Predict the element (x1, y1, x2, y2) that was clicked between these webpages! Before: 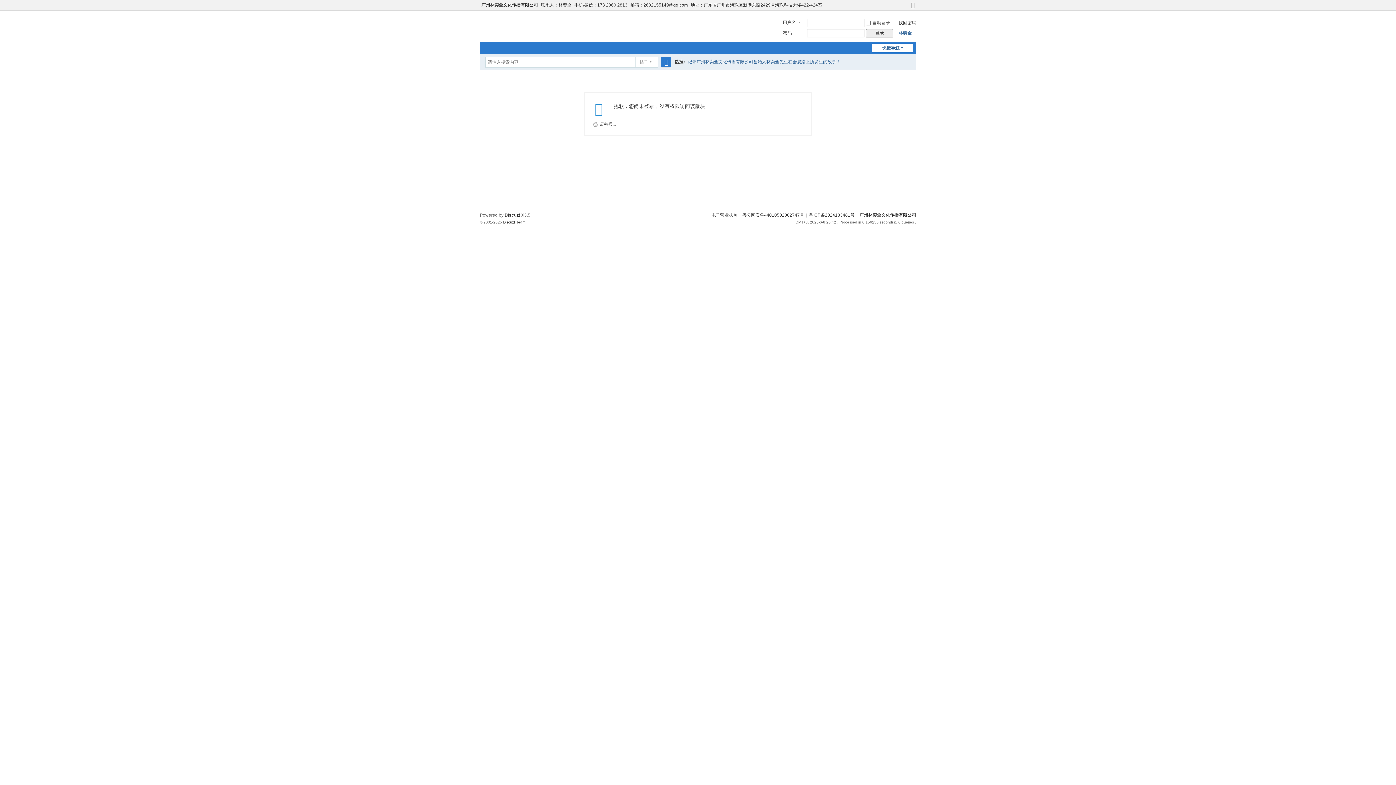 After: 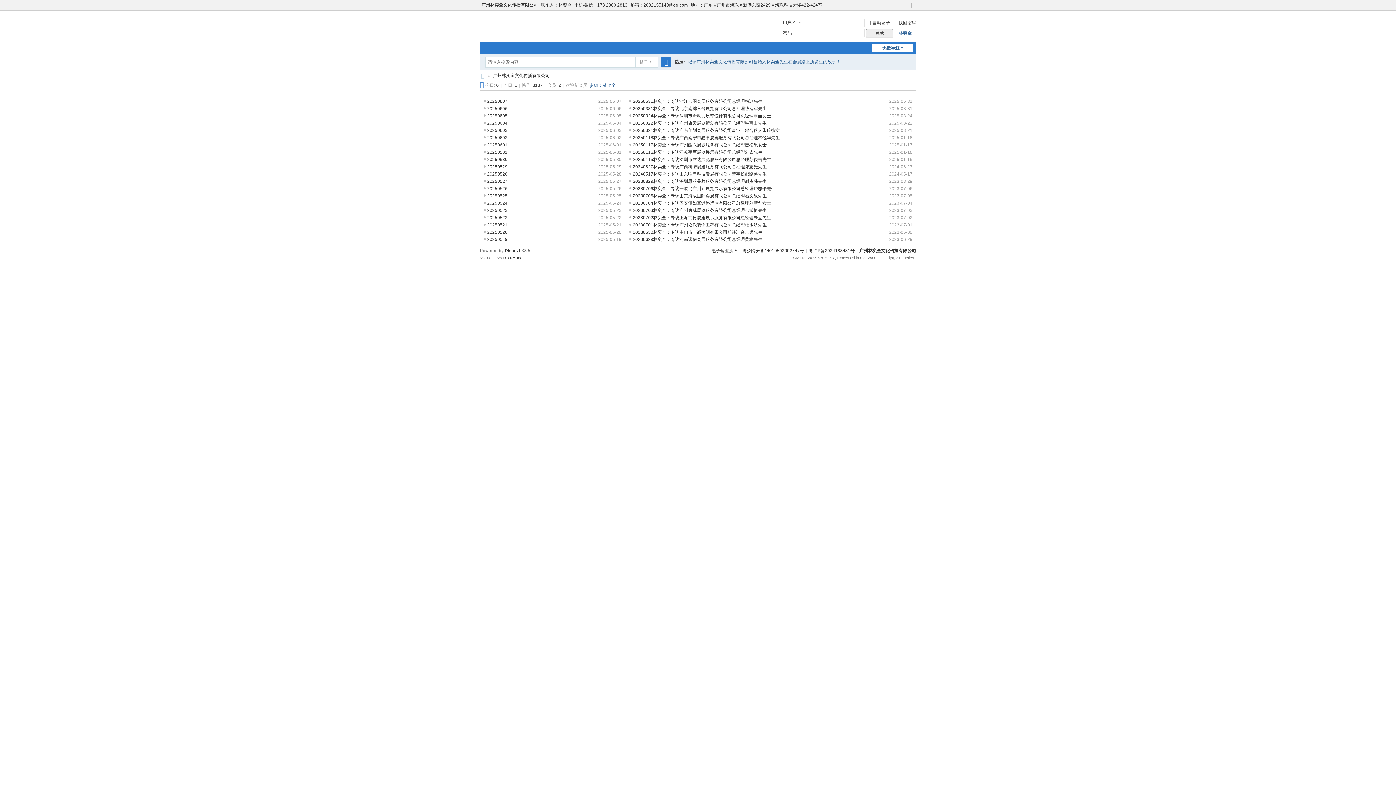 Action: bbox: (480, 0, 539, 10) label: 广州林奕全文化传播有限公司